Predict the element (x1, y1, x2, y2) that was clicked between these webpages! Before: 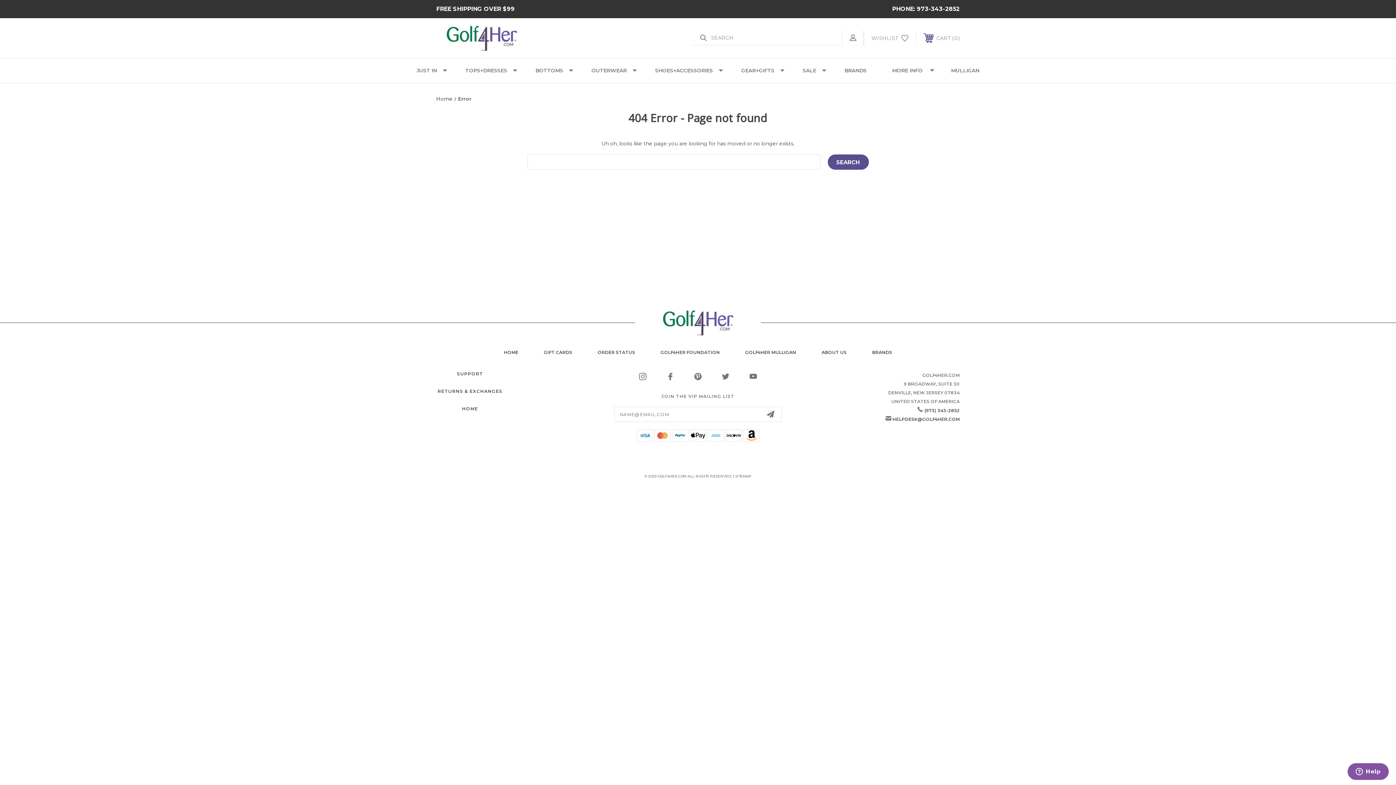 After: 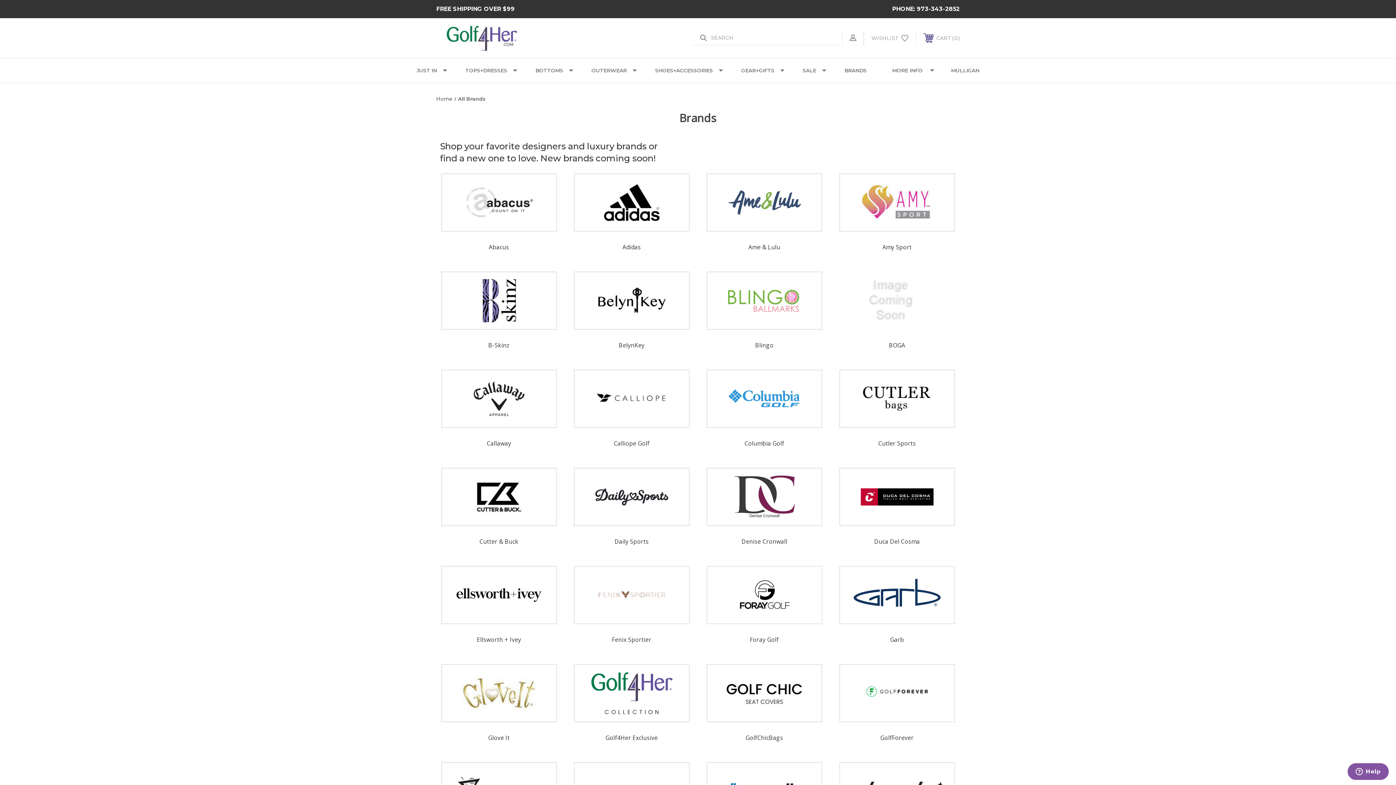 Action: label: BRANDS bbox: (832, 58, 879, 82)